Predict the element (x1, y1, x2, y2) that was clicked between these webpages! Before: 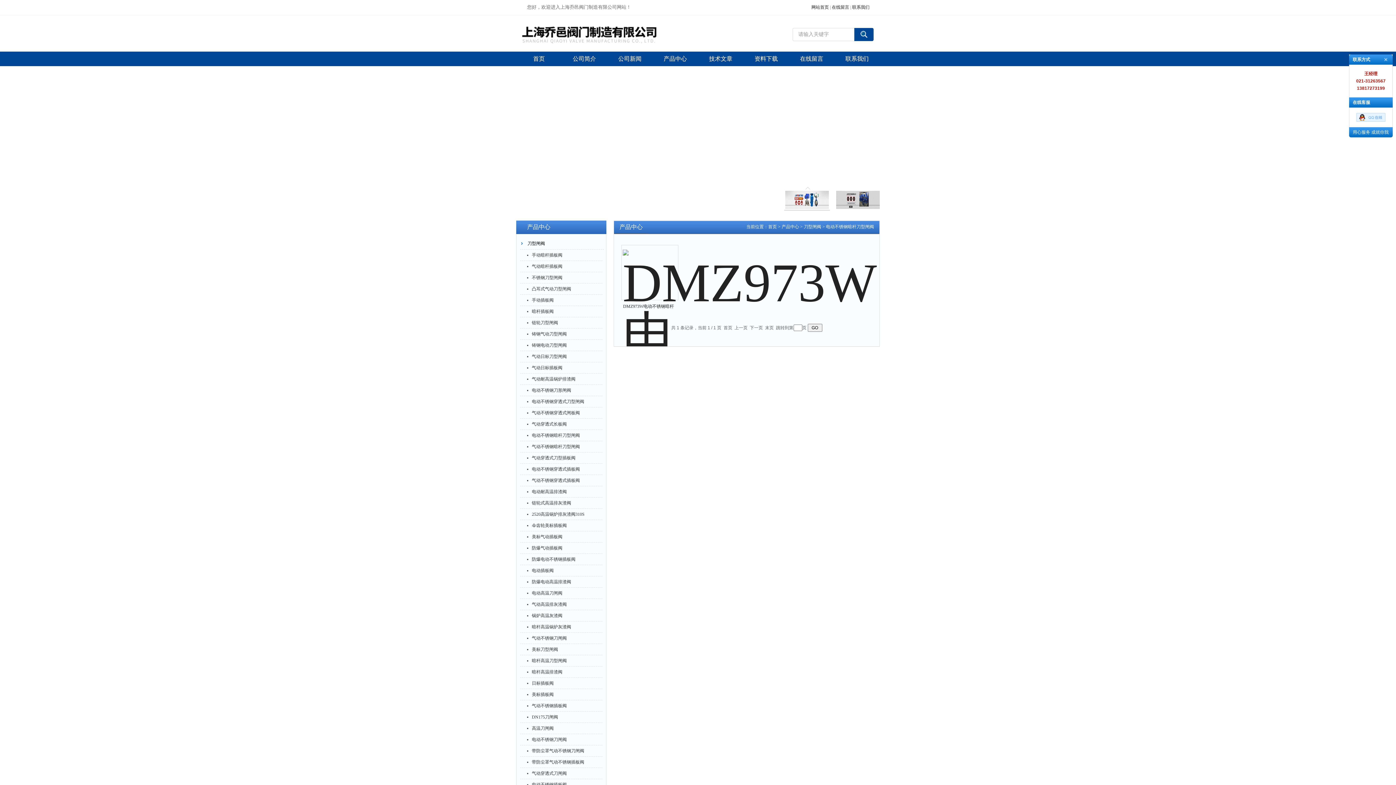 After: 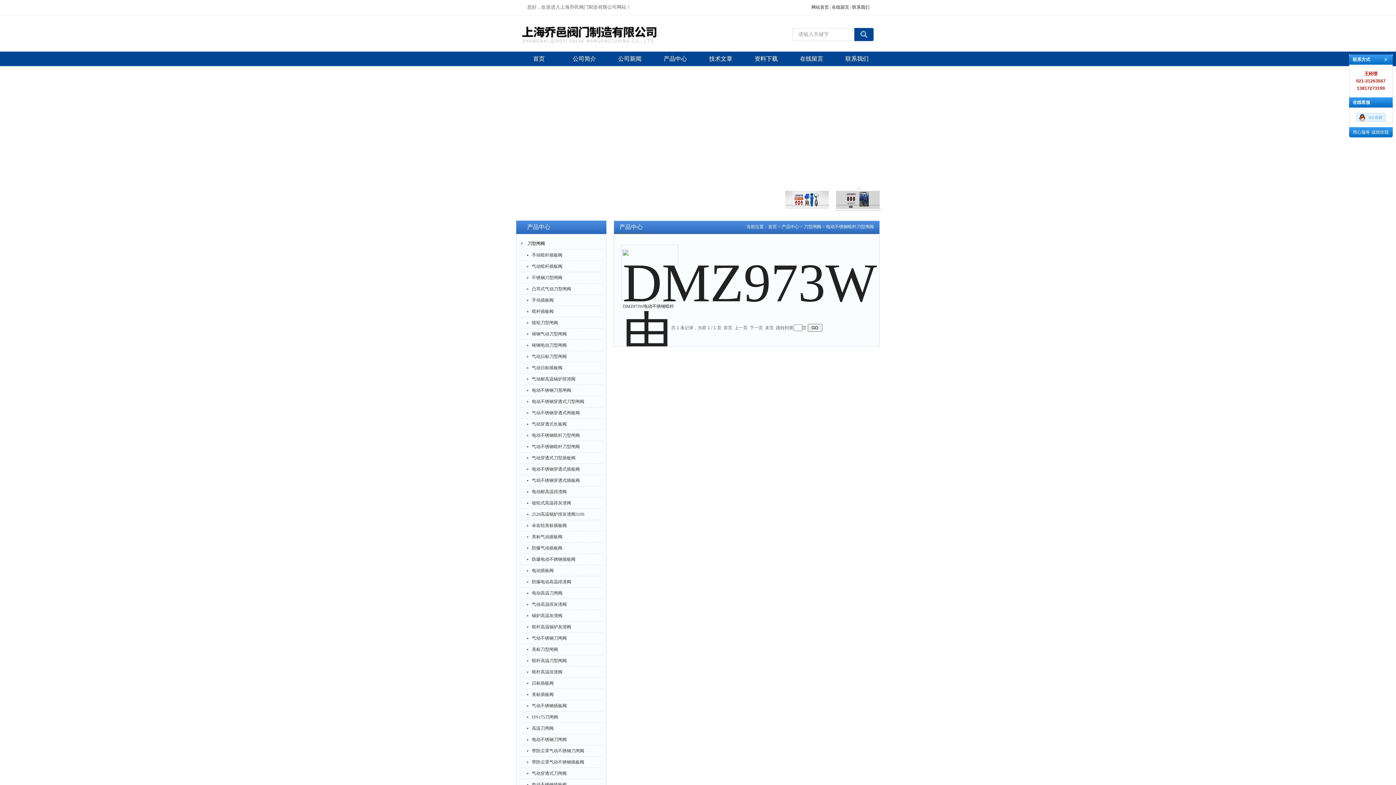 Action: bbox: (524, 531, 592, 542) label: 美标气动插板阀